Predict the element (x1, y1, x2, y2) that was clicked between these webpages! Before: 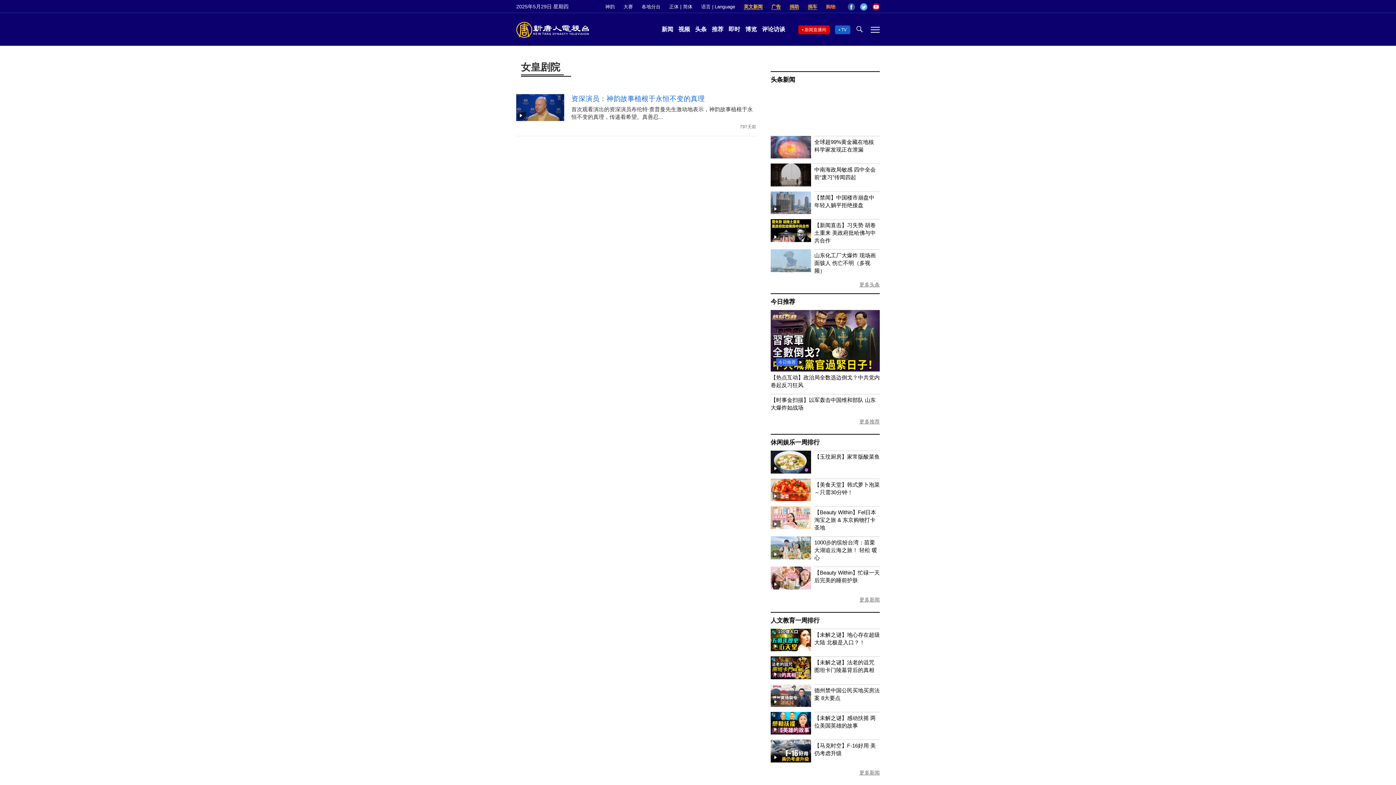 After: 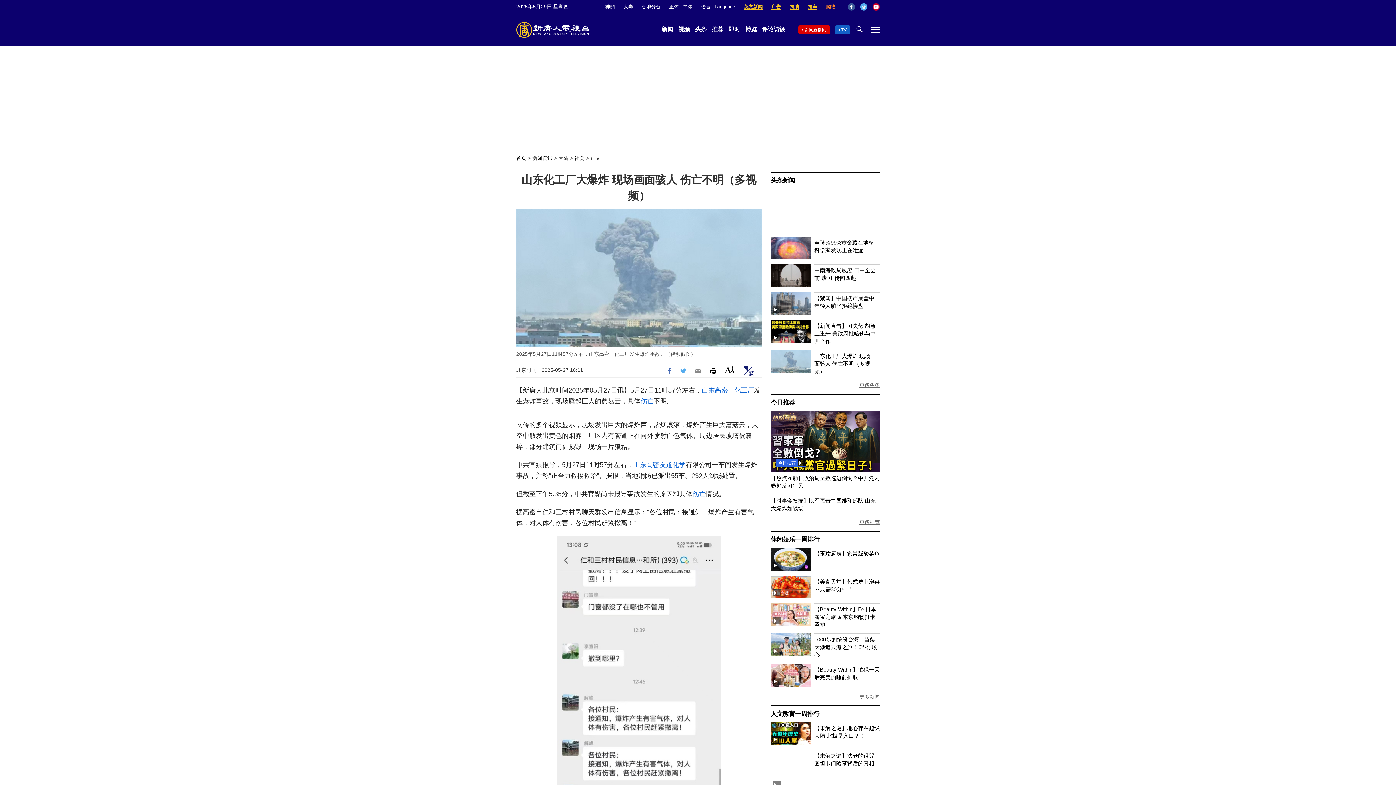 Action: bbox: (770, 267, 811, 273)